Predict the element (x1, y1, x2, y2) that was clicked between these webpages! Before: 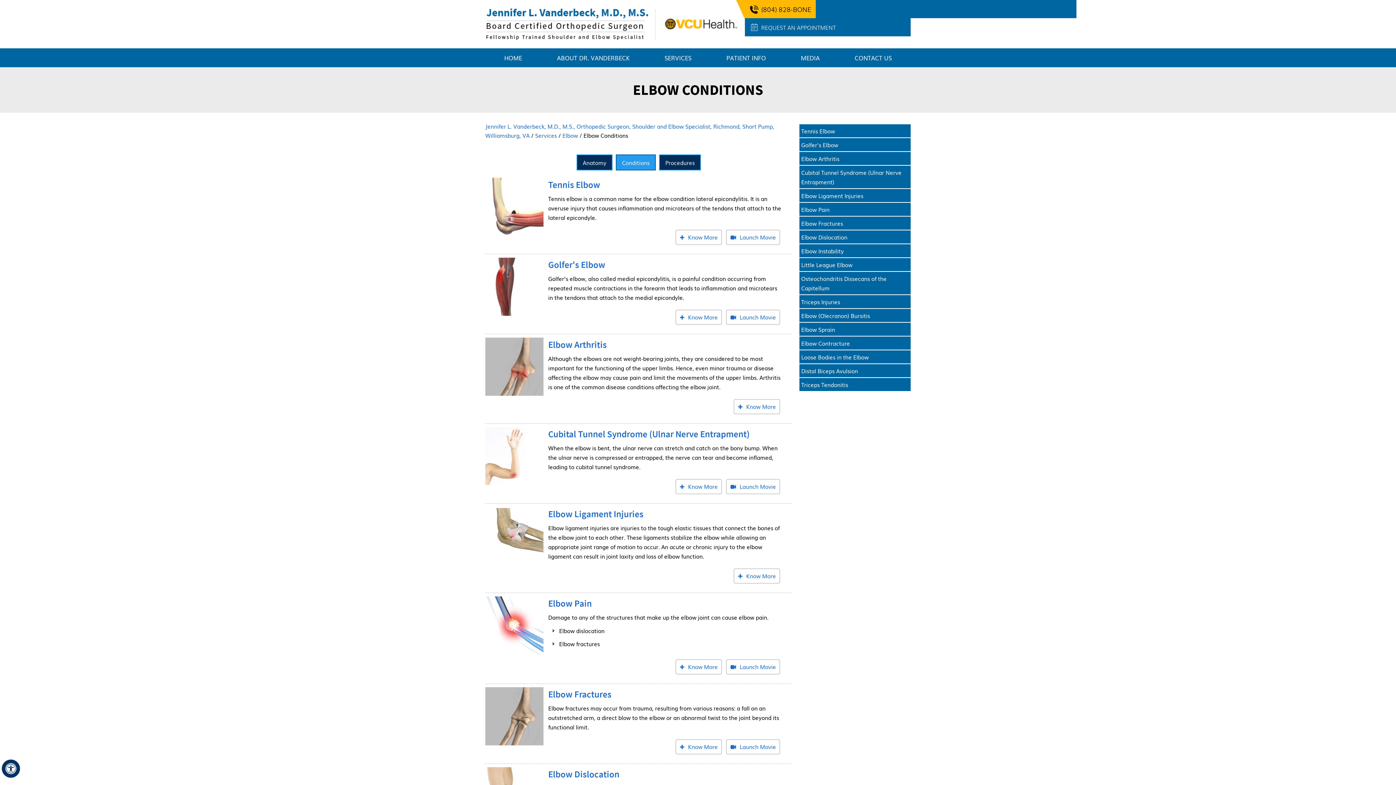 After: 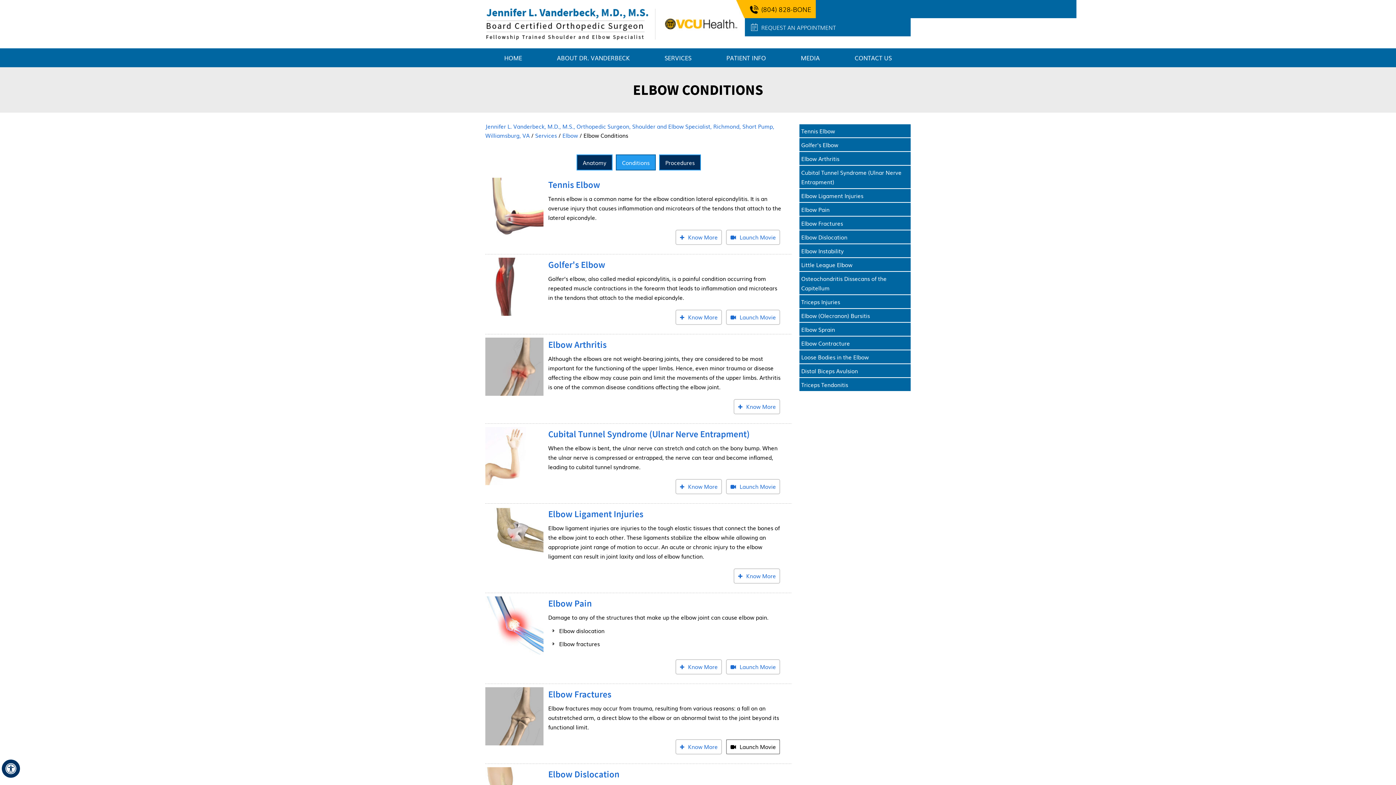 Action: bbox: (727, 740, 779, 754) label: Launch Movie